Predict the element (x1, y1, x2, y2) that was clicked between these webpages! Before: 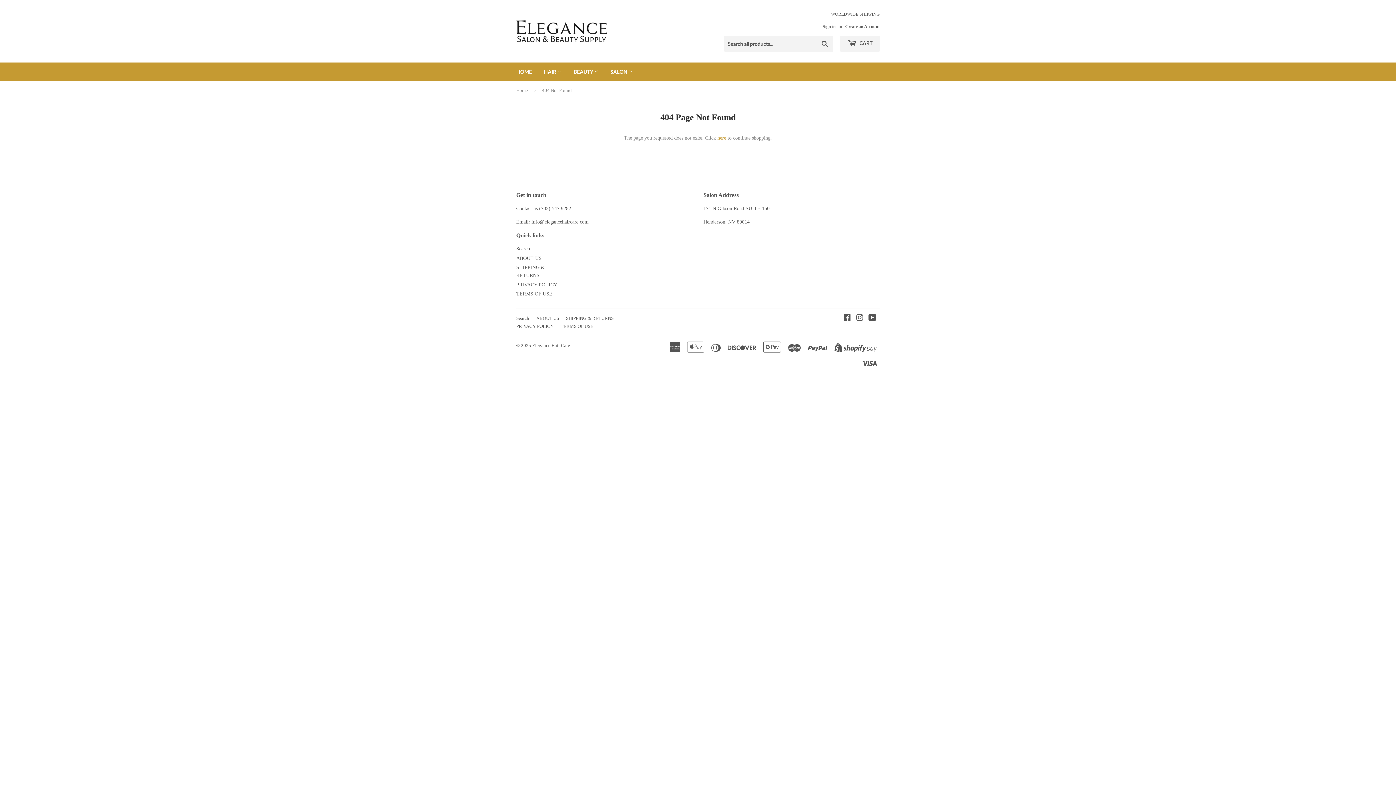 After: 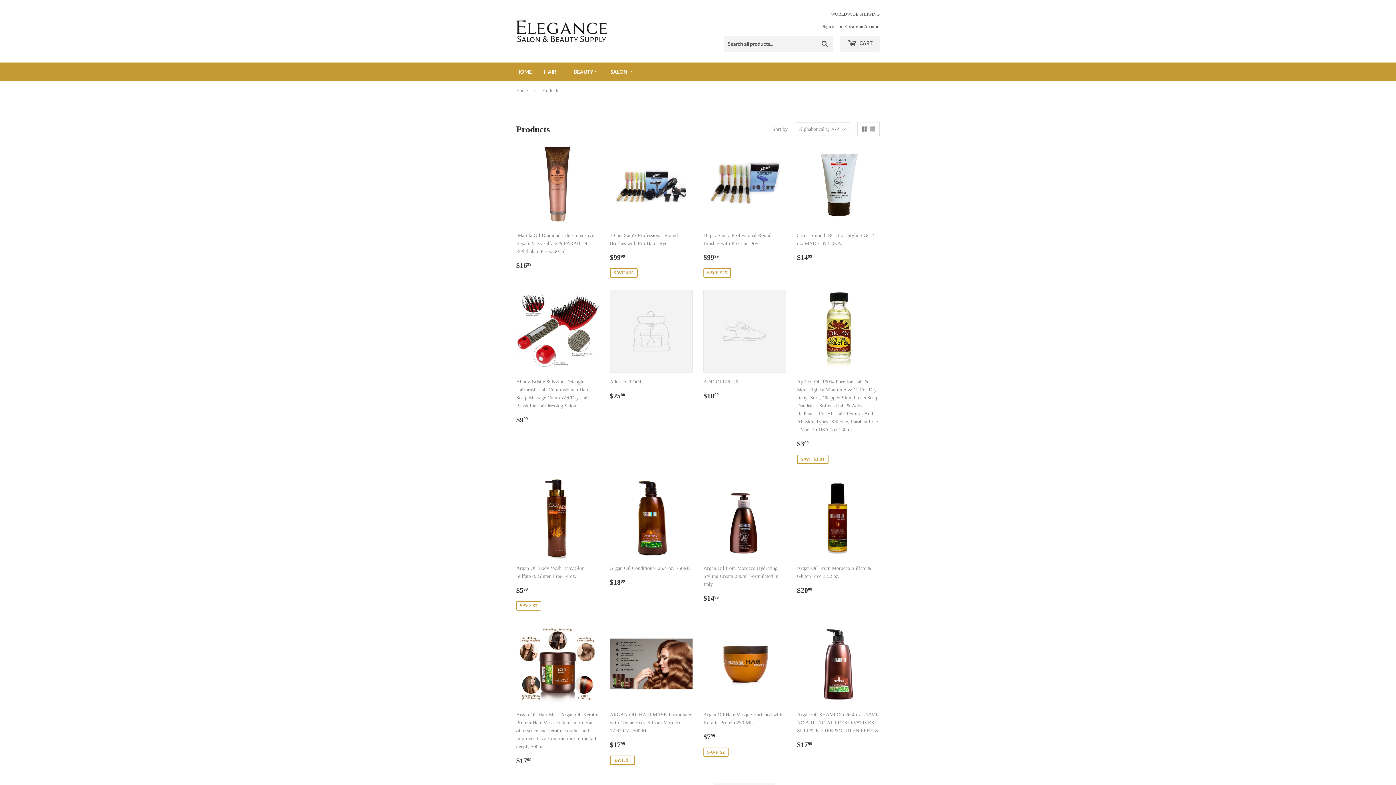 Action: label: here bbox: (717, 135, 726, 140)